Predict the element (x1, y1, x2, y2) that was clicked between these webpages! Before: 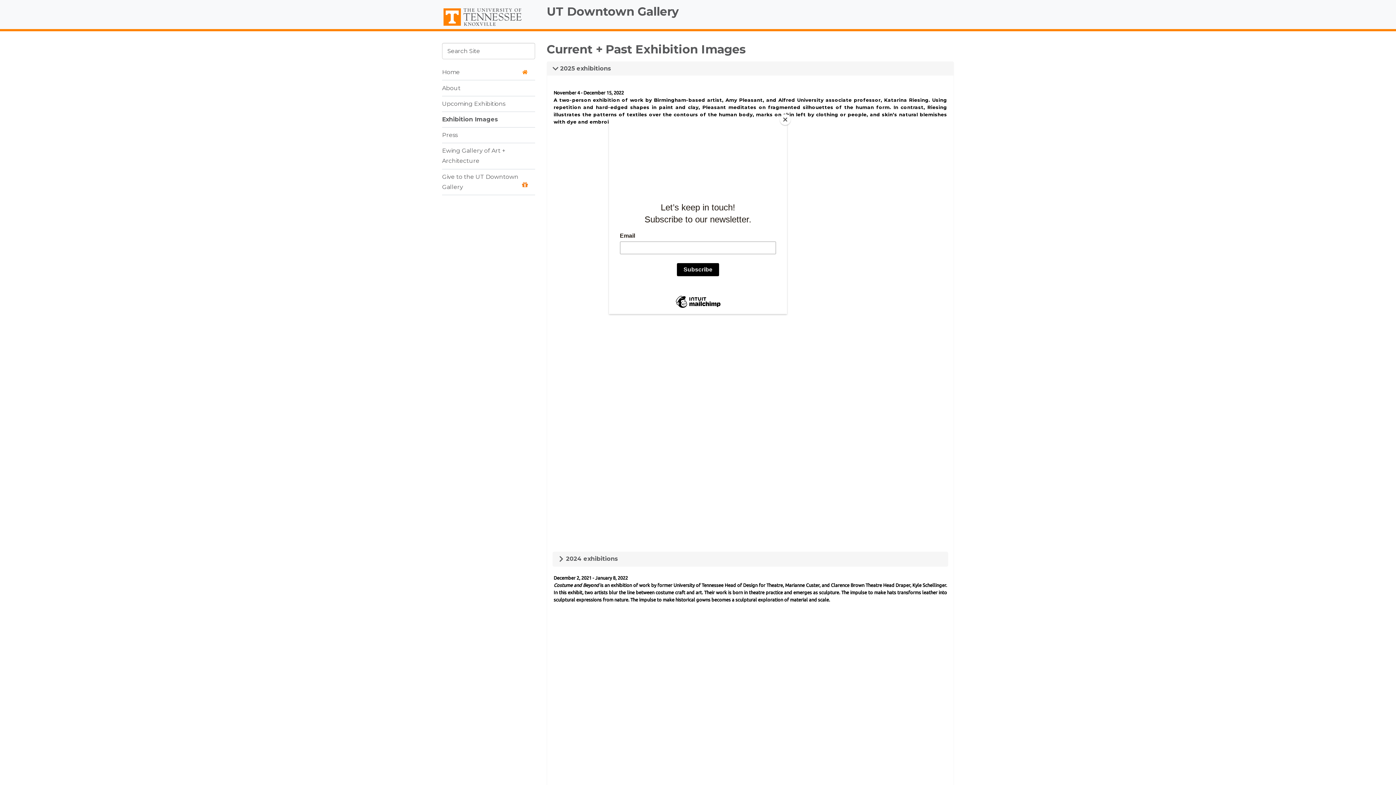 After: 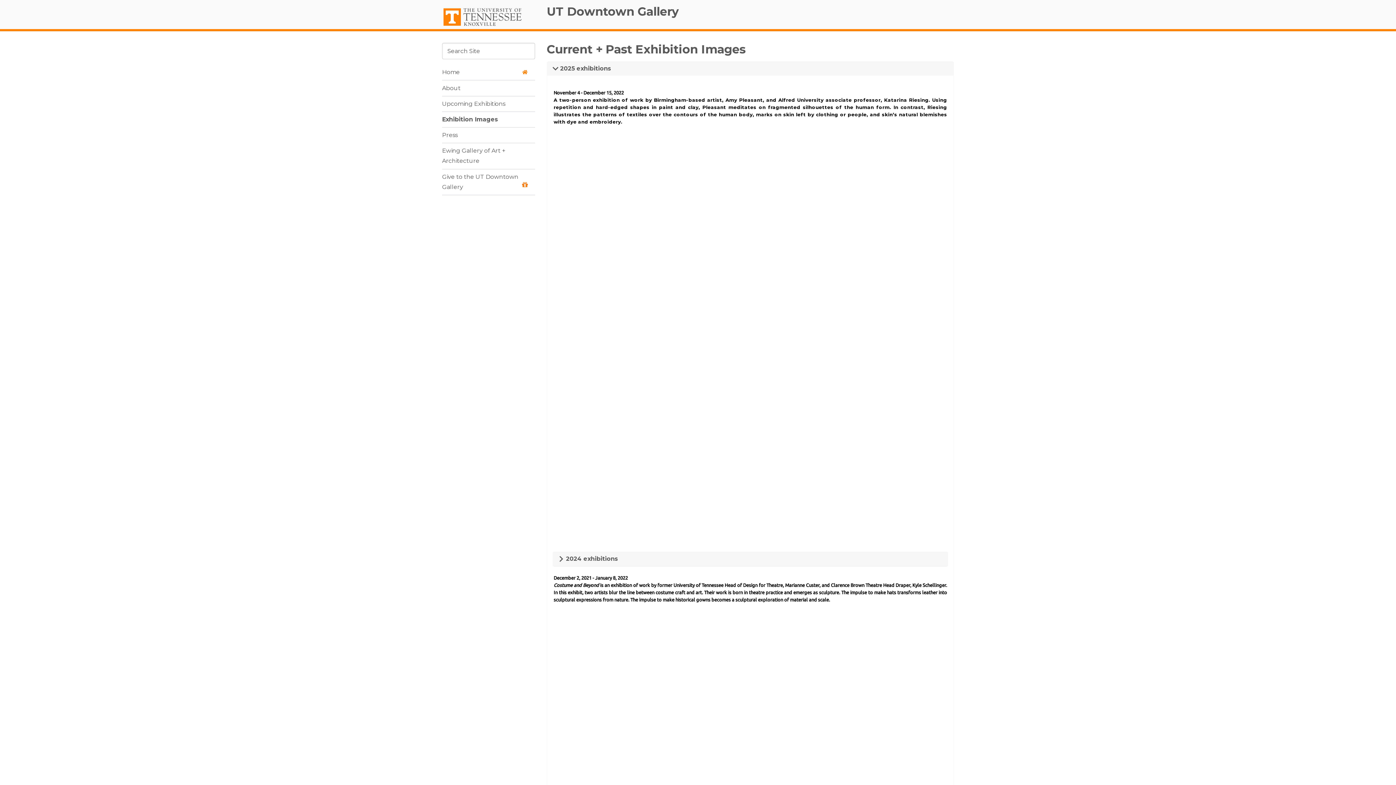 Action: bbox: (780, 114, 790, 125) label: Close